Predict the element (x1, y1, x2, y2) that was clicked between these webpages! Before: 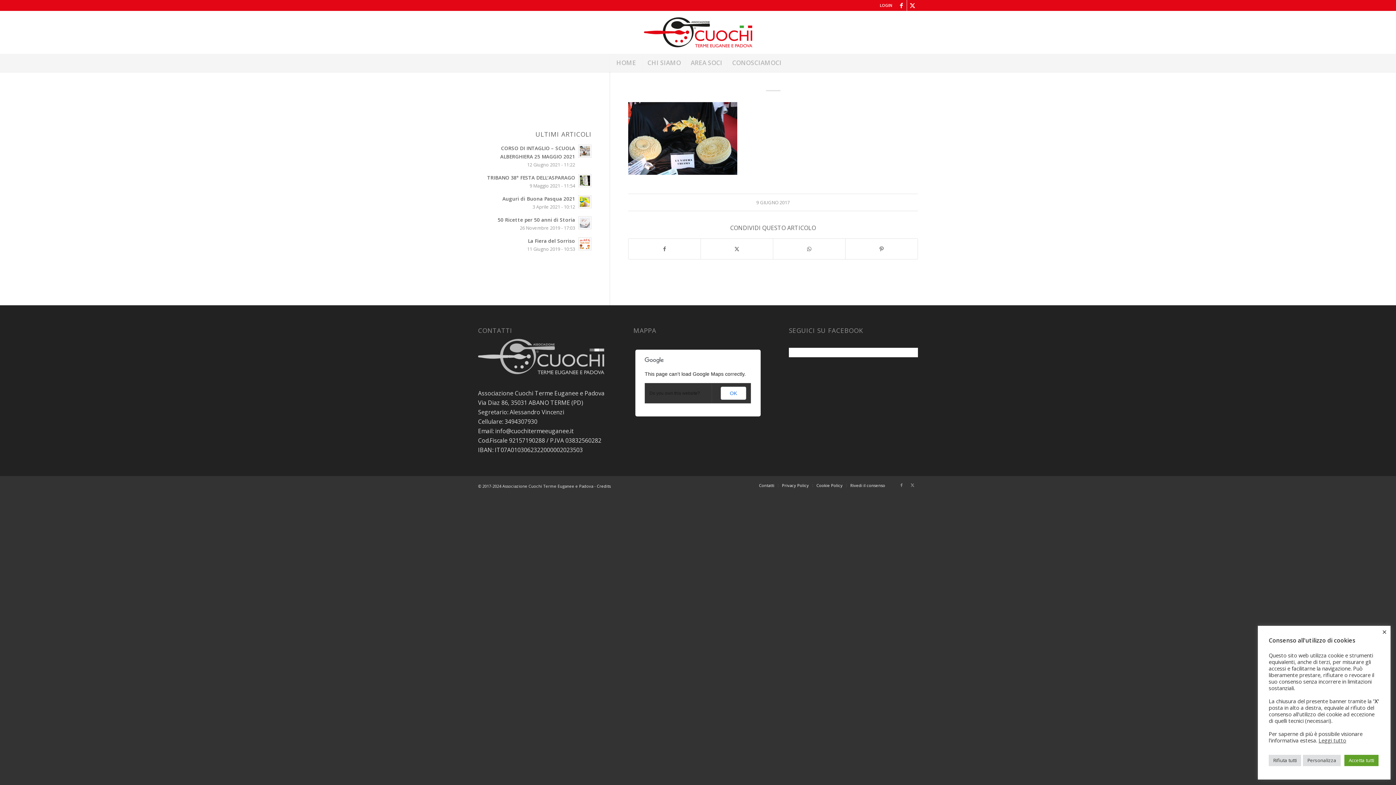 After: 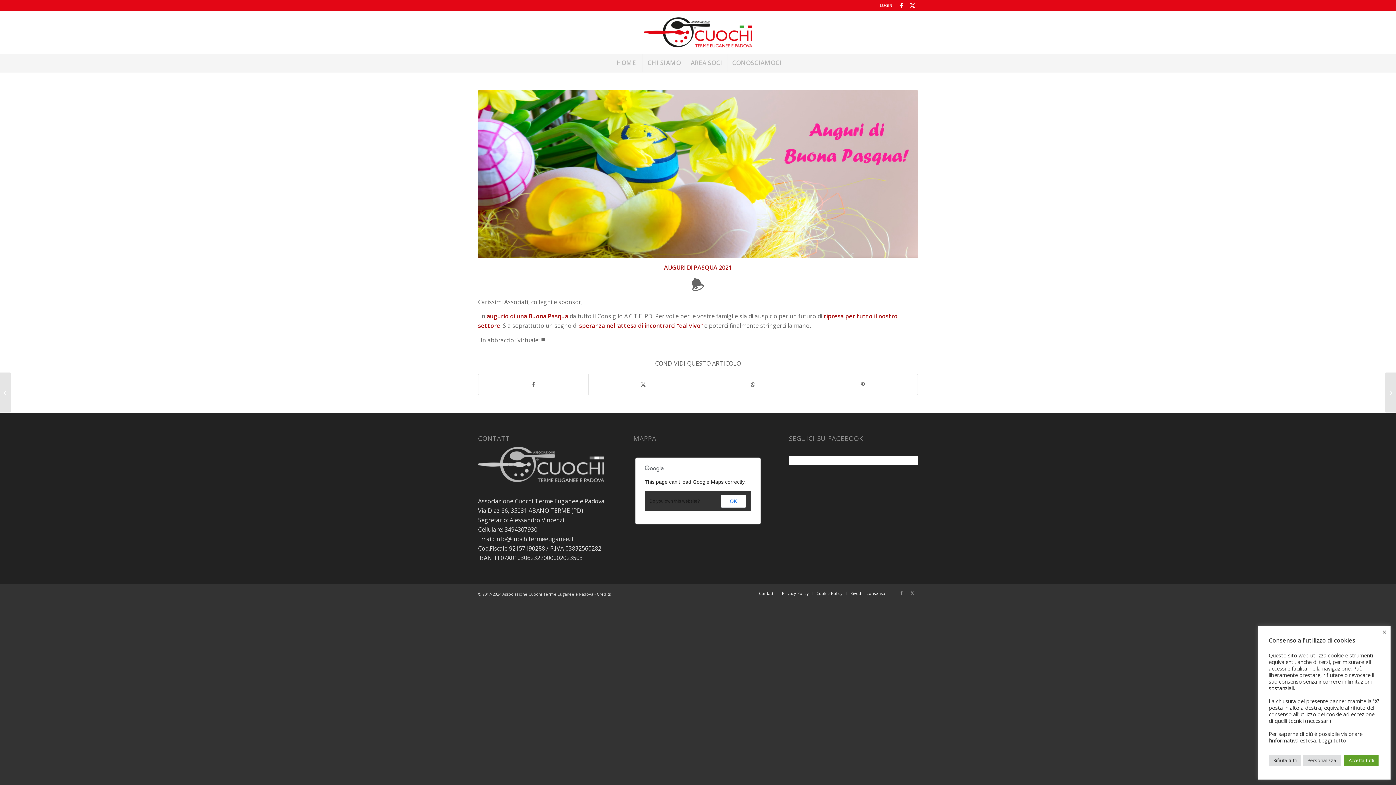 Action: bbox: (578, 195, 591, 208)